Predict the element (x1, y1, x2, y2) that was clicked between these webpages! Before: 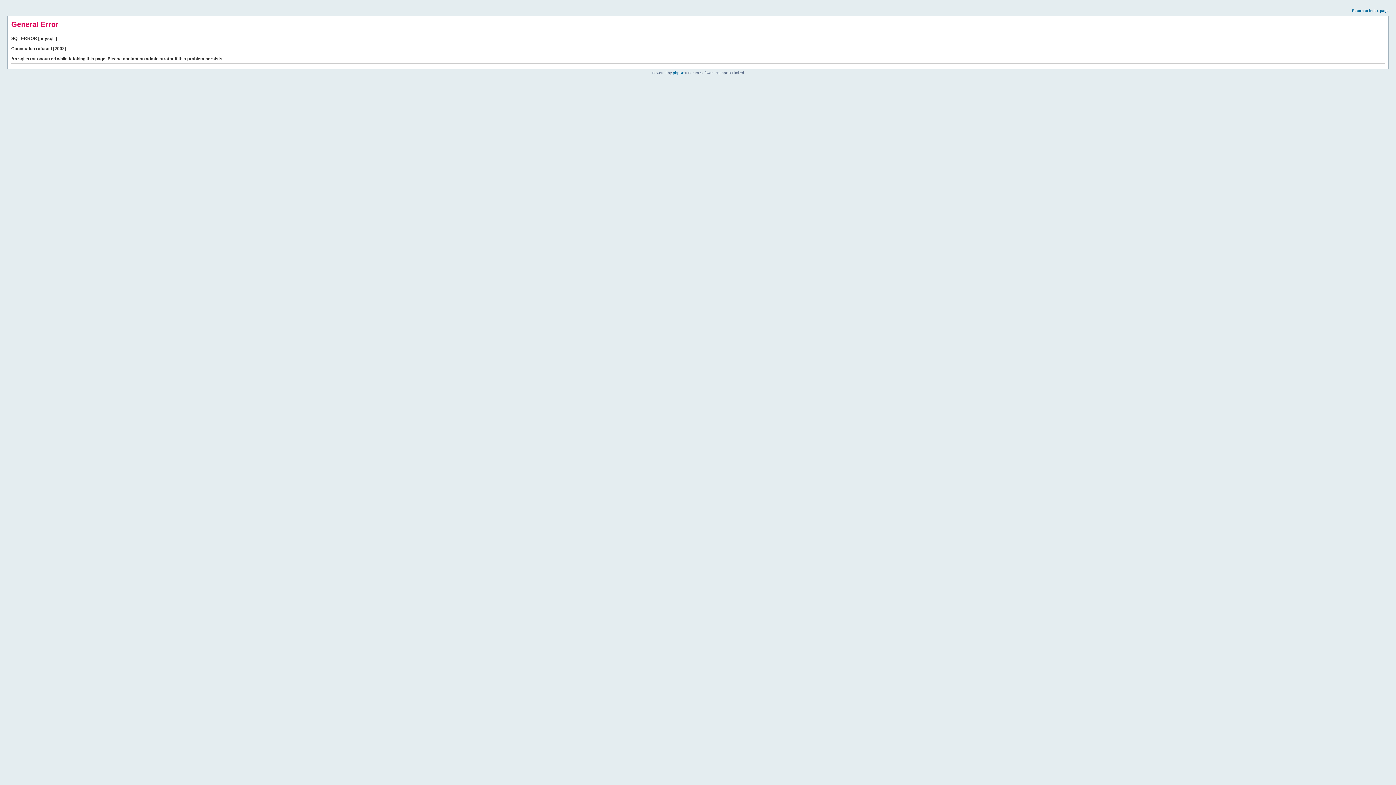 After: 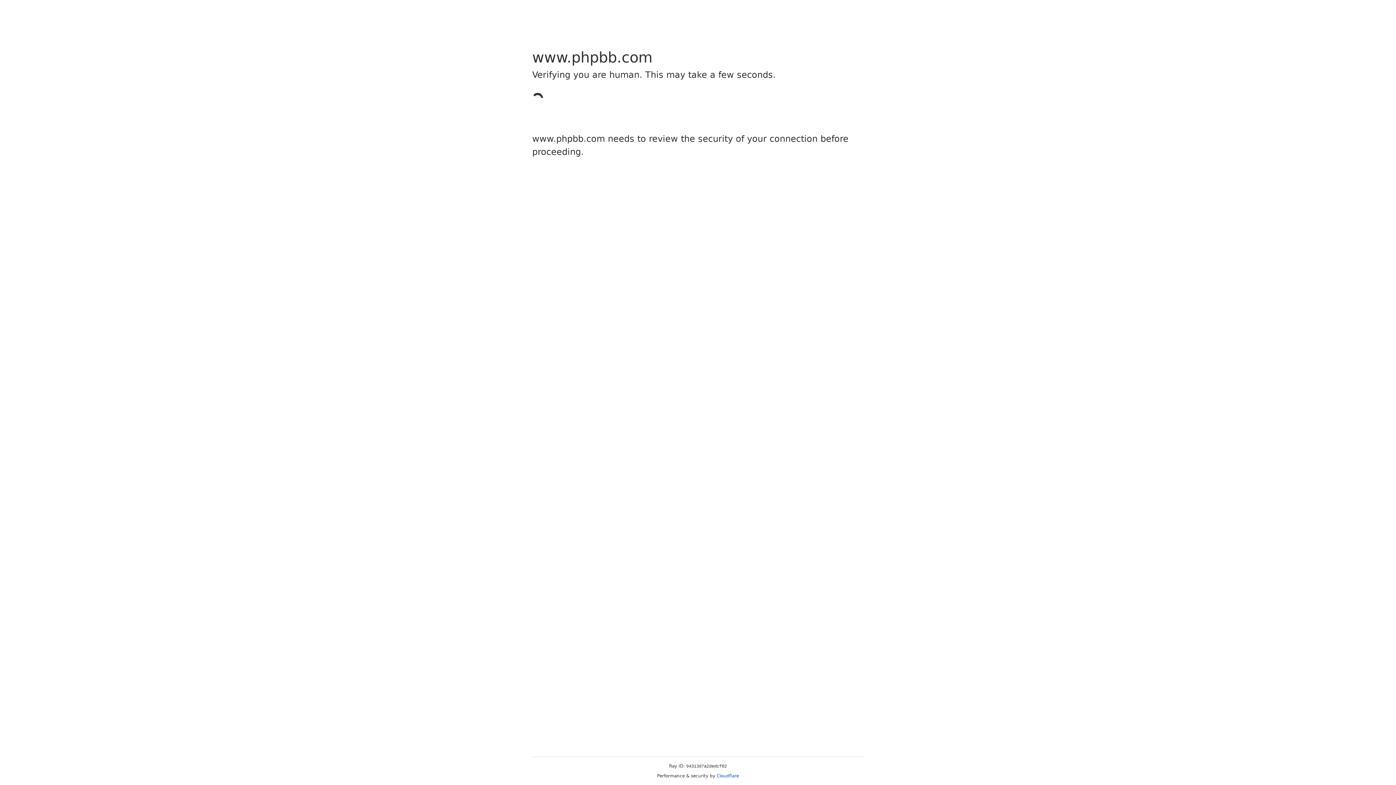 Action: bbox: (673, 70, 684, 74) label: phpBB